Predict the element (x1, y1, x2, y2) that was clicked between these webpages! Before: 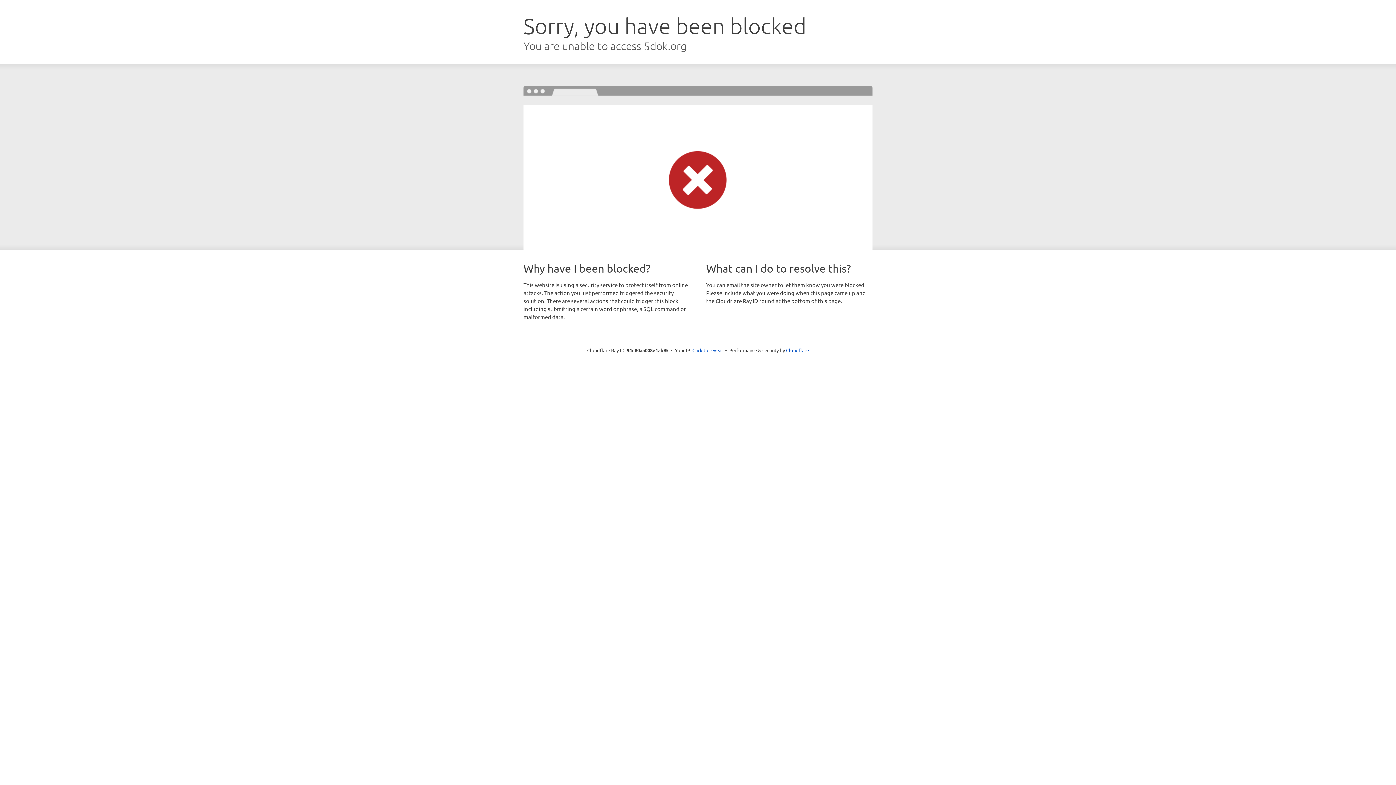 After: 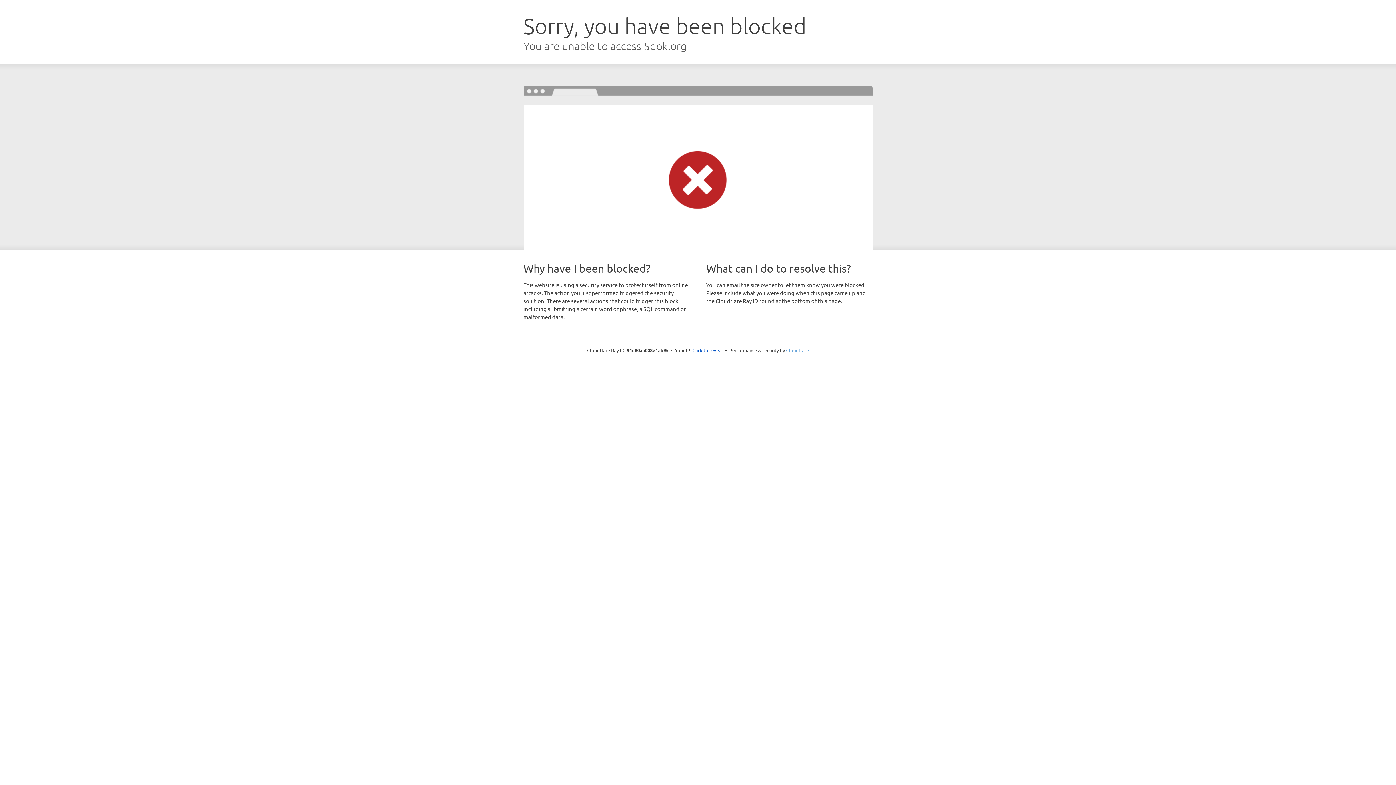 Action: label: Cloudflare bbox: (786, 347, 809, 353)